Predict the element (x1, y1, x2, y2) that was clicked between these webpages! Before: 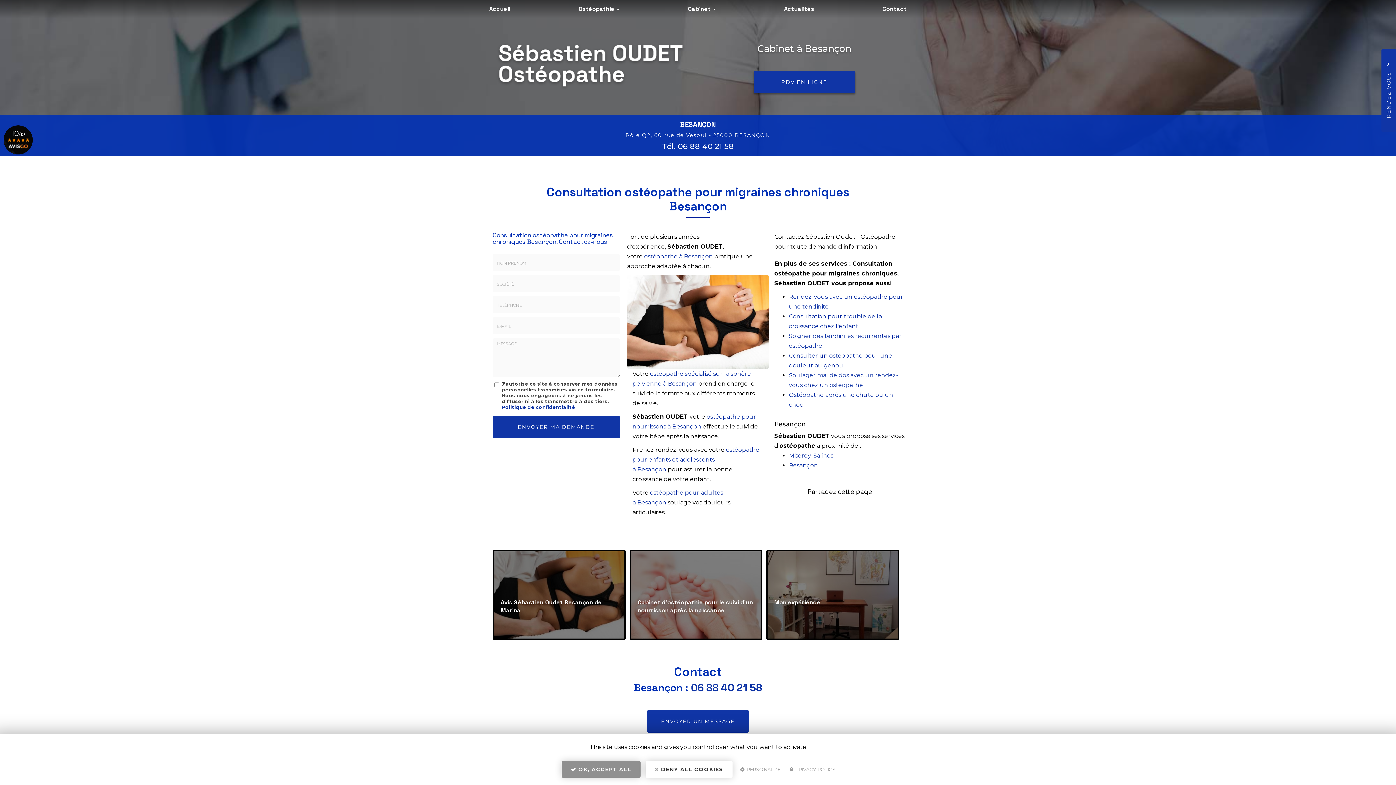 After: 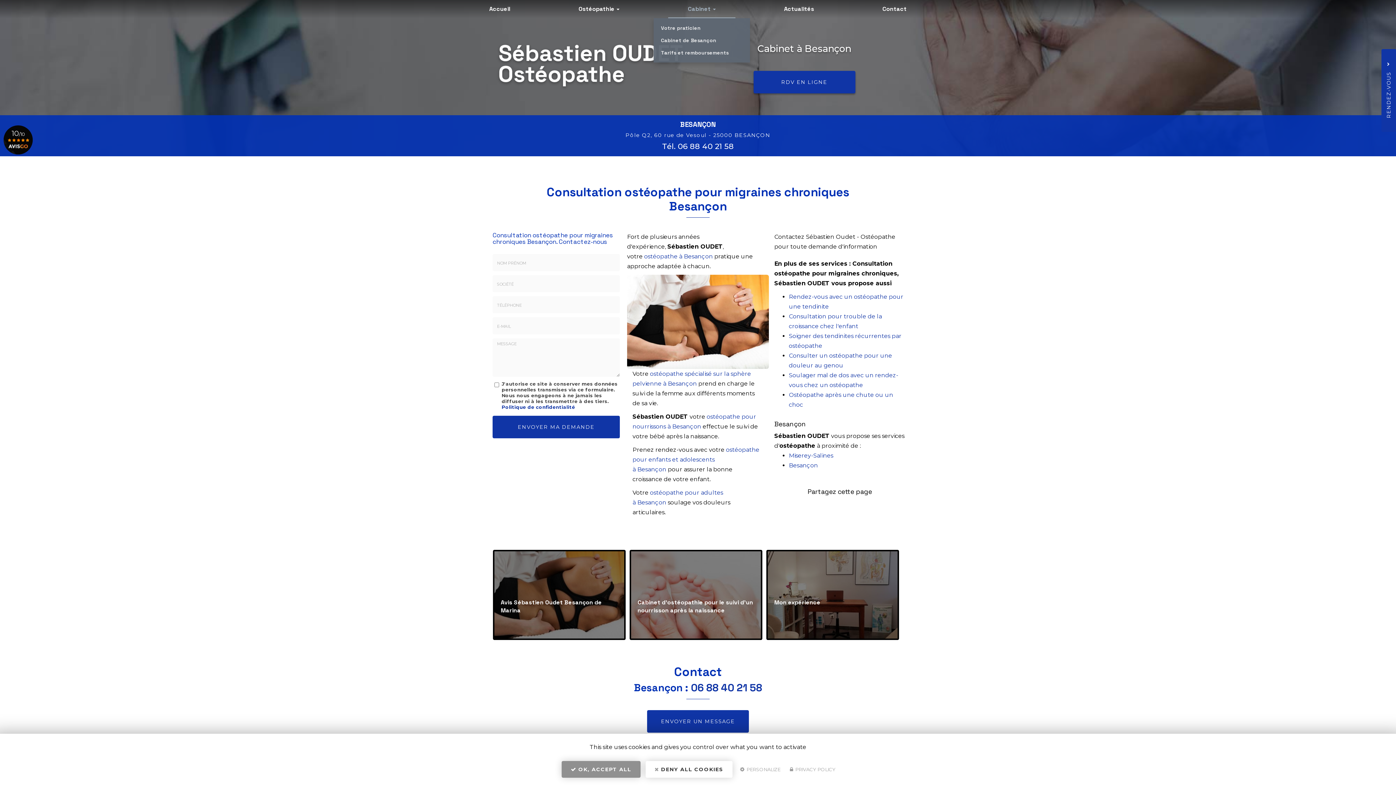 Action: bbox: (653, 0, 750, 18) label: Cabinet 